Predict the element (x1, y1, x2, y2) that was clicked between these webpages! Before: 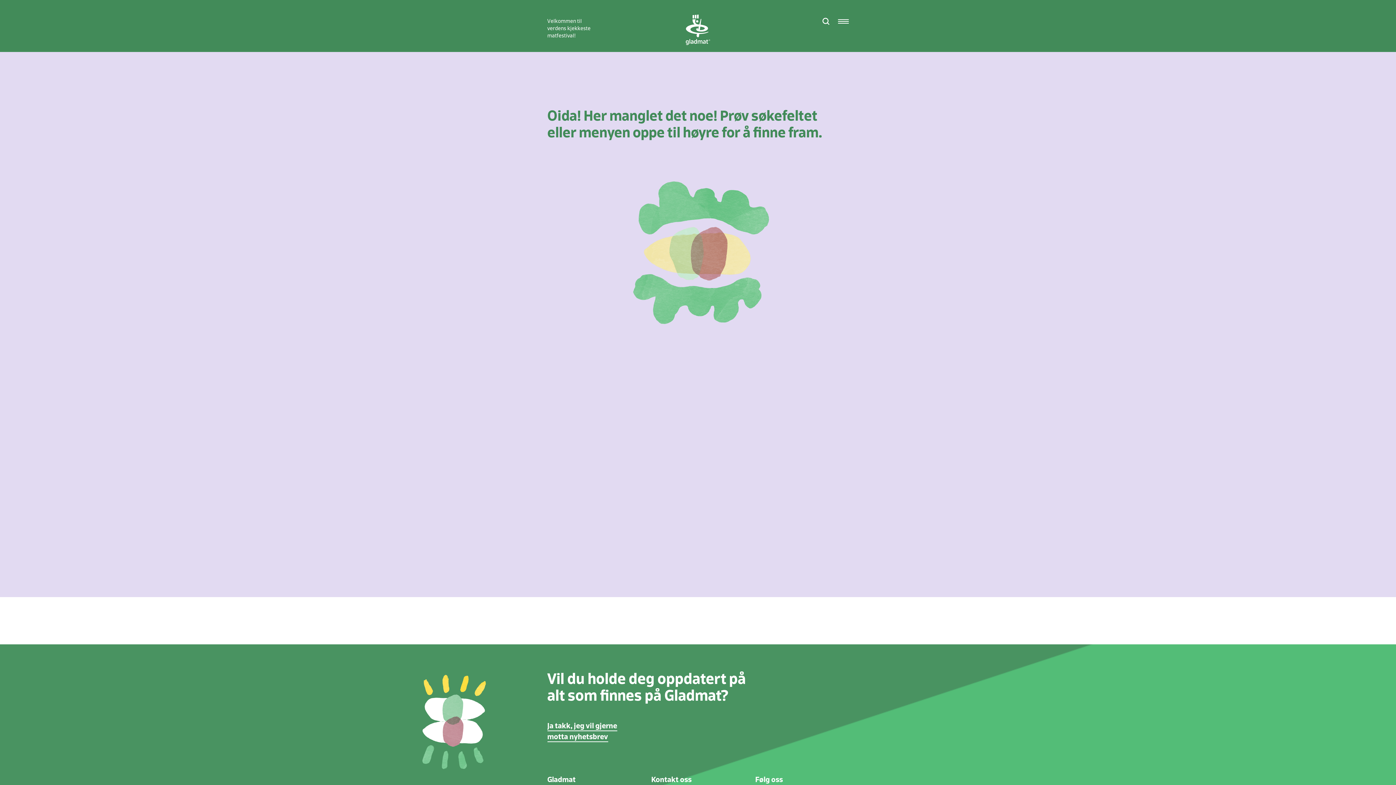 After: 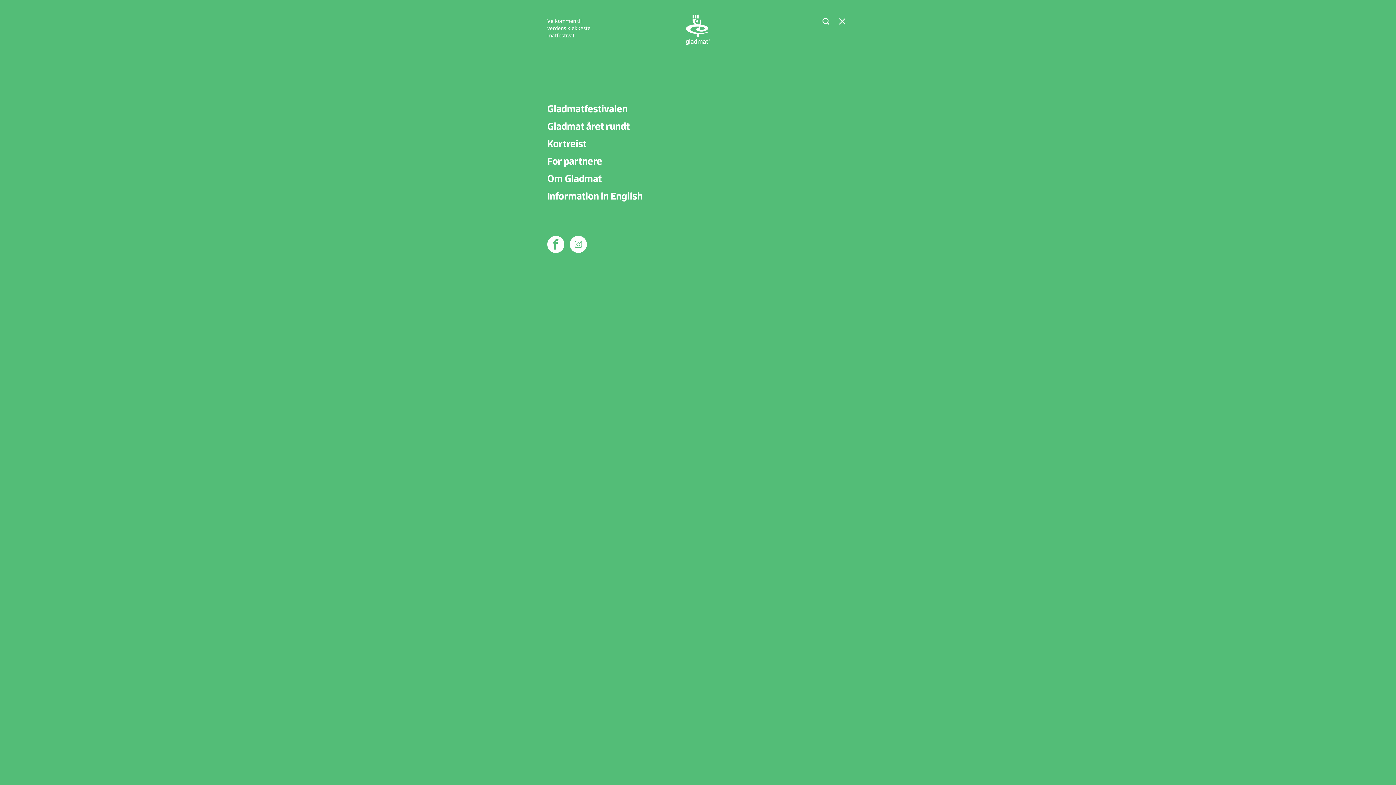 Action: bbox: (838, 18, 848, 24)